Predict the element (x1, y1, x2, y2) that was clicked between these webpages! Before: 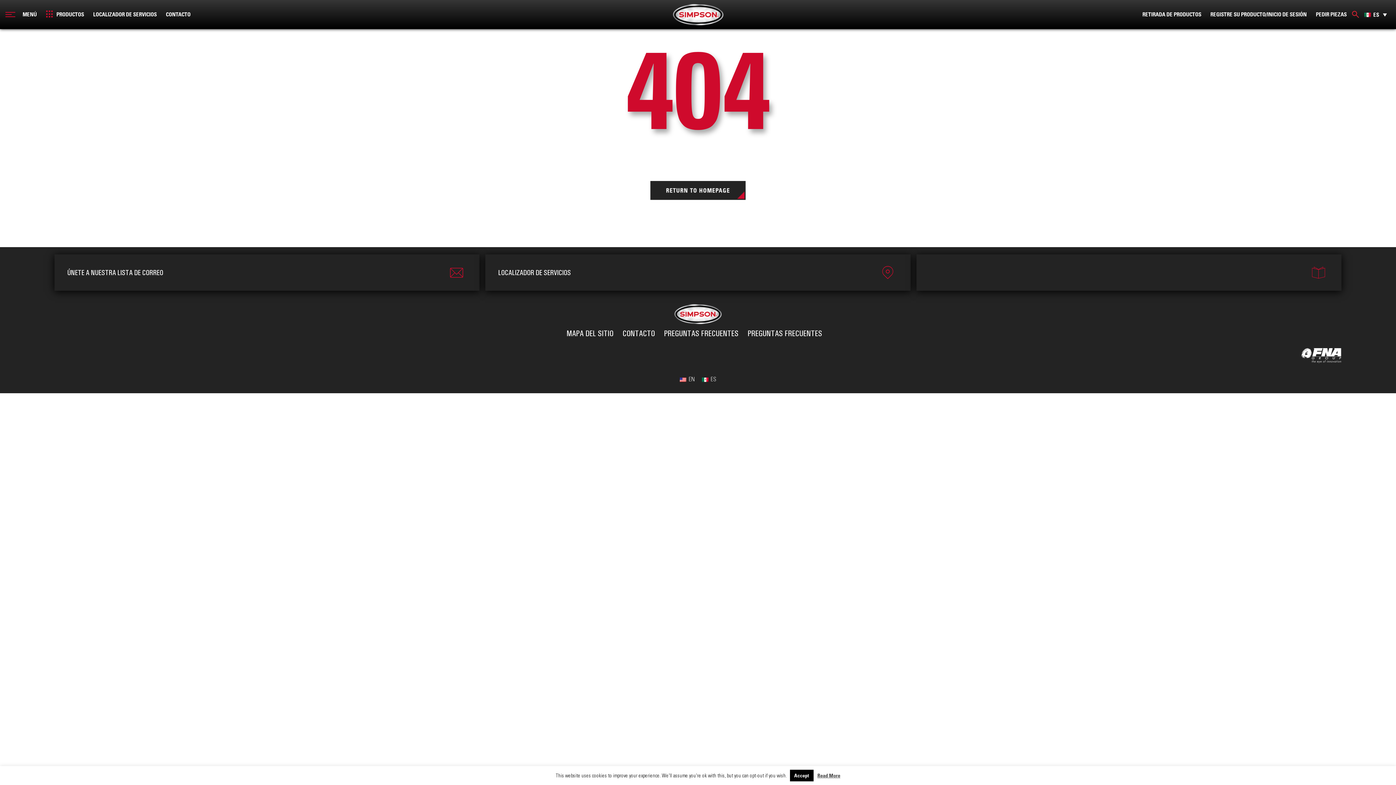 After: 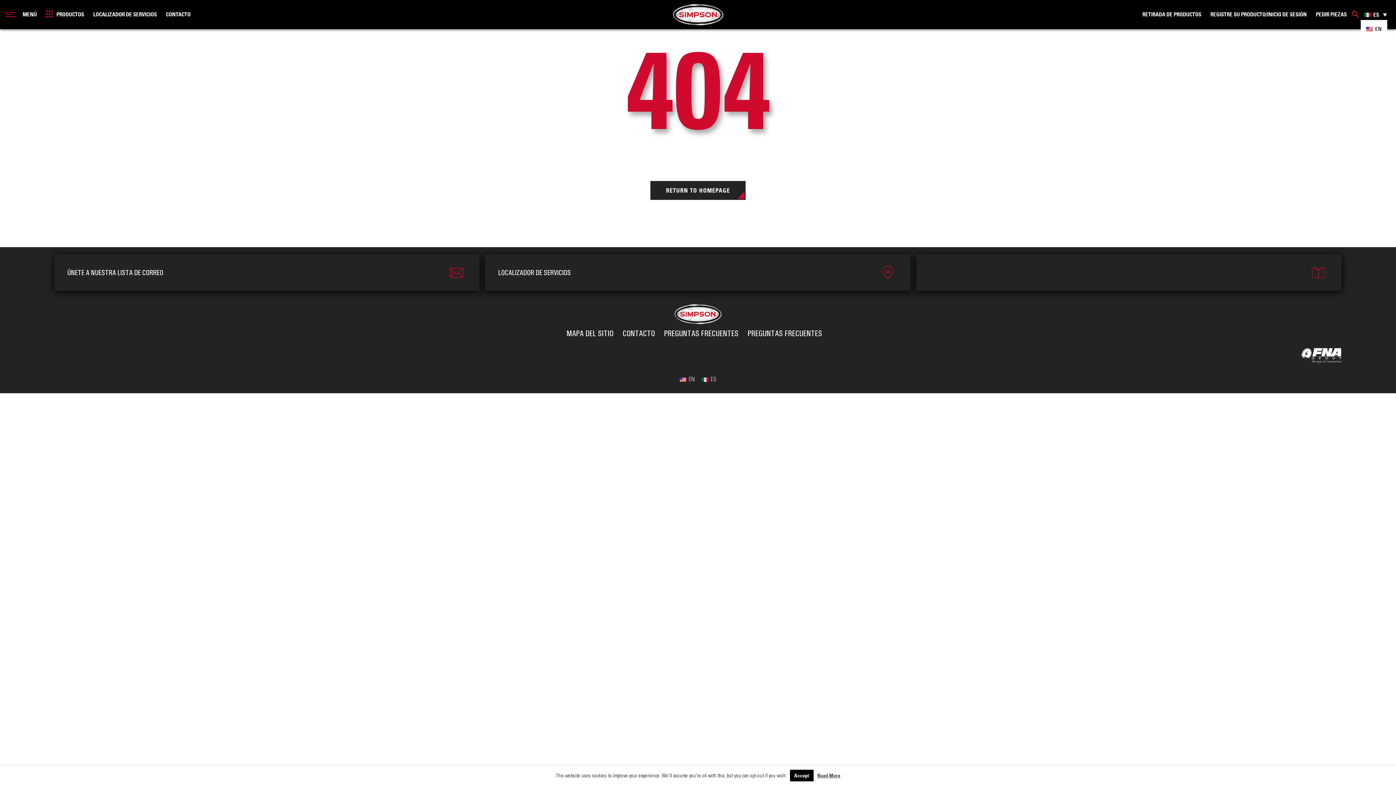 Action: label: ES bbox: (1361, 9, 1390, 19)